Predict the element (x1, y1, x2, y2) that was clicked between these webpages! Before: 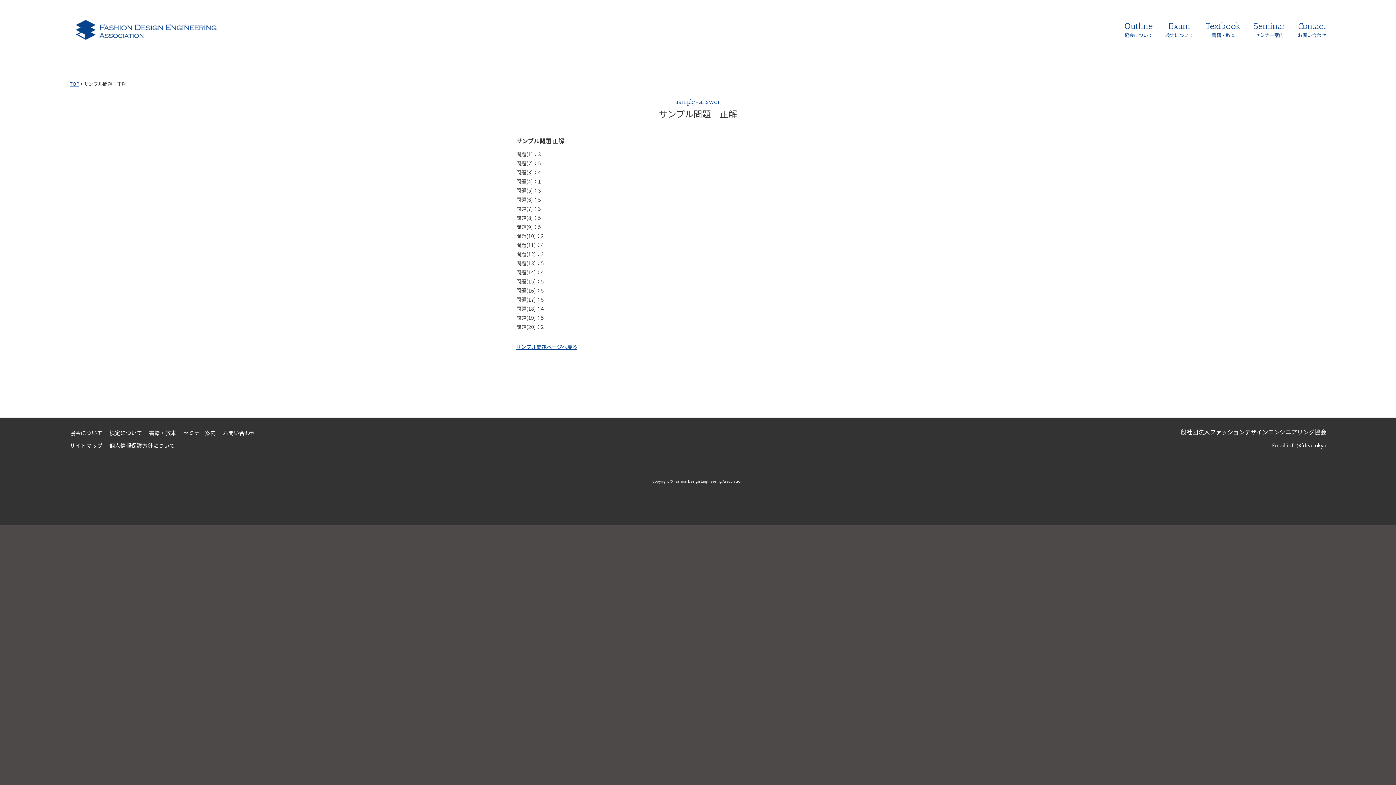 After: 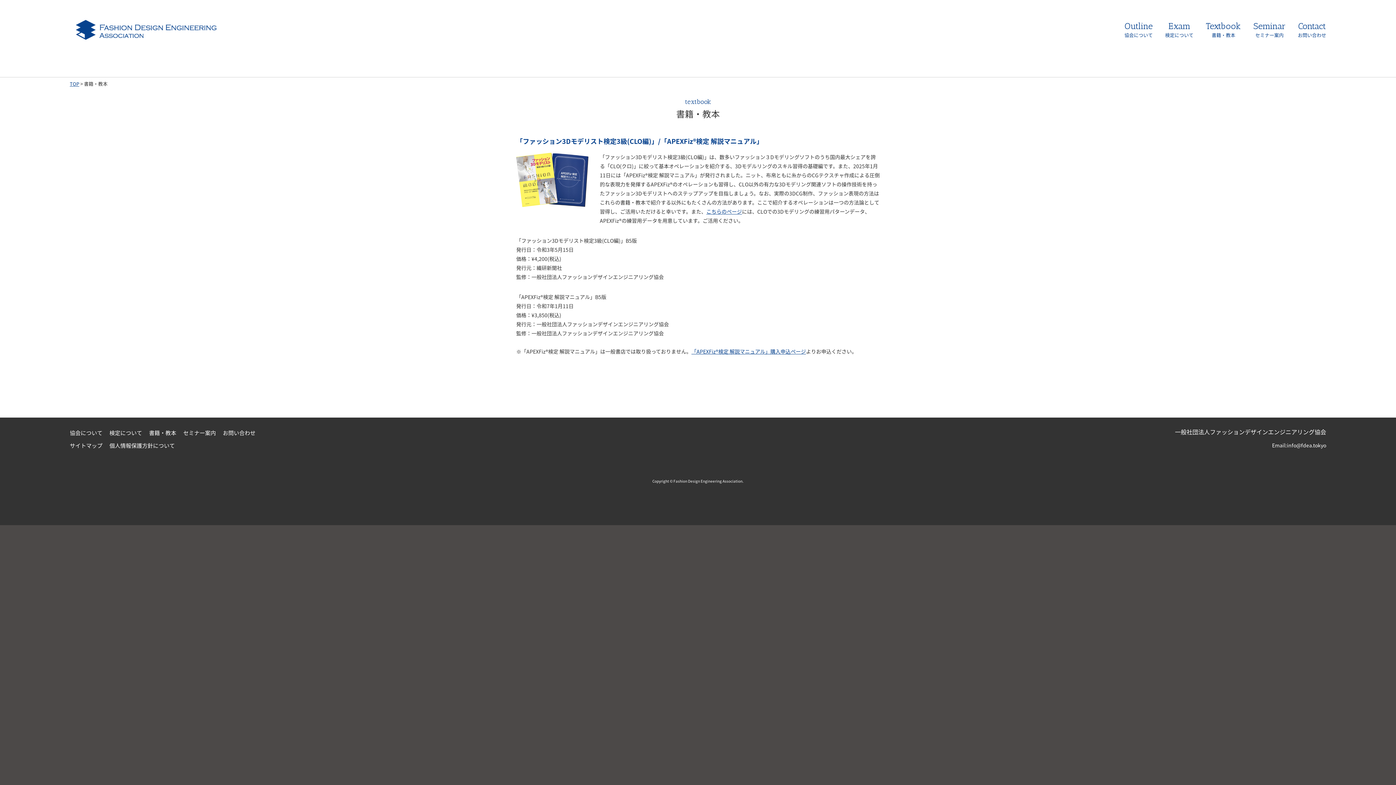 Action: label: 書籍・教本 bbox: (149, 428, 176, 436)